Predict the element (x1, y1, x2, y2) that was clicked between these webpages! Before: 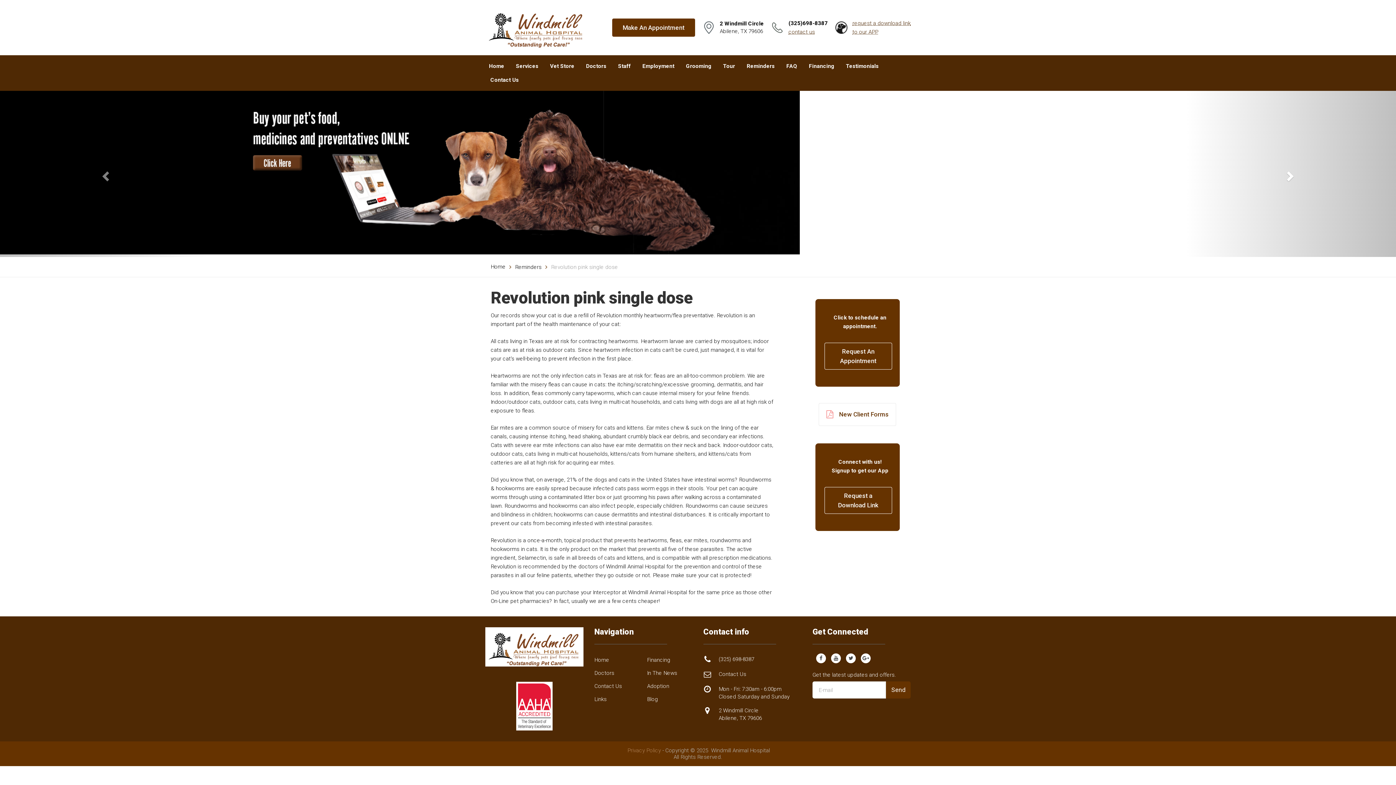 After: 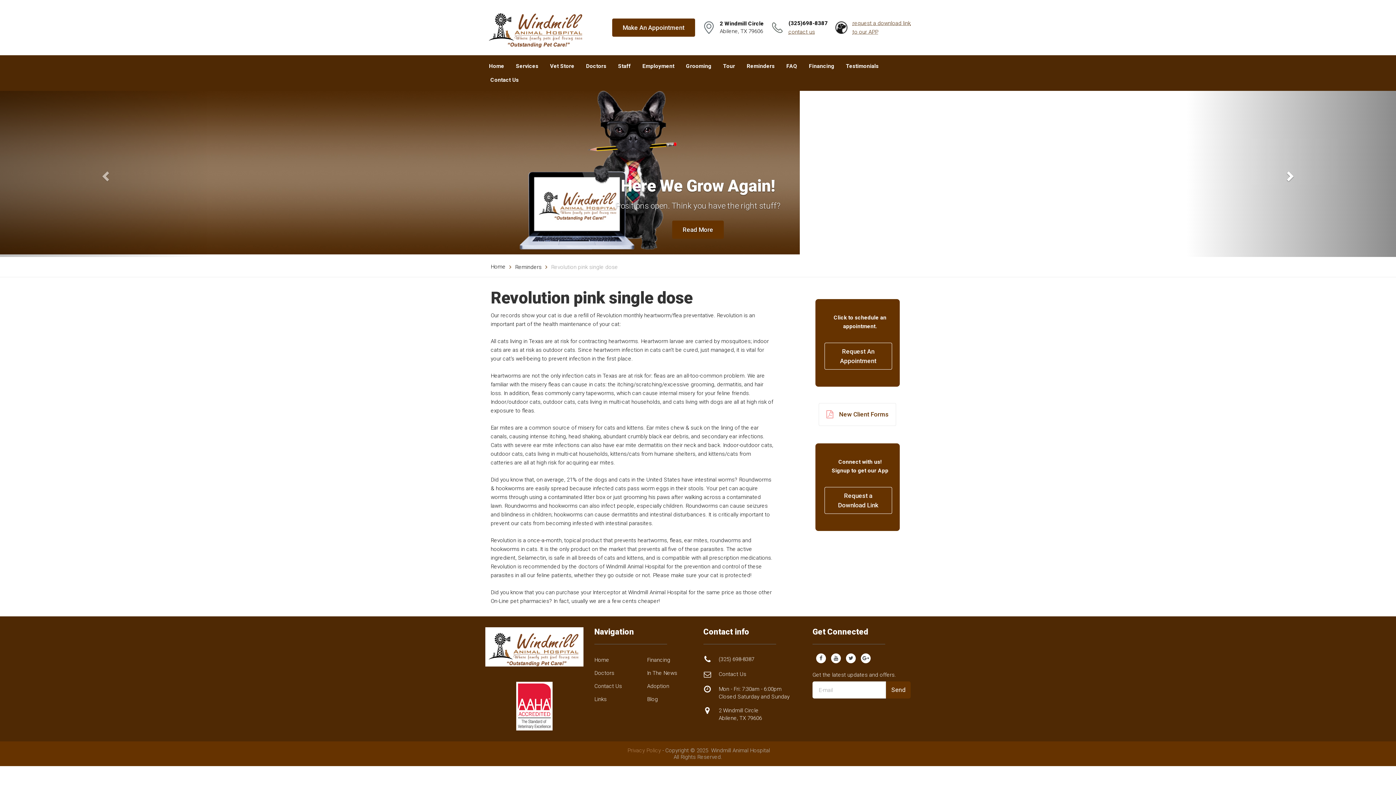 Action: bbox: (1186, 90, 1396, 257) label: Next